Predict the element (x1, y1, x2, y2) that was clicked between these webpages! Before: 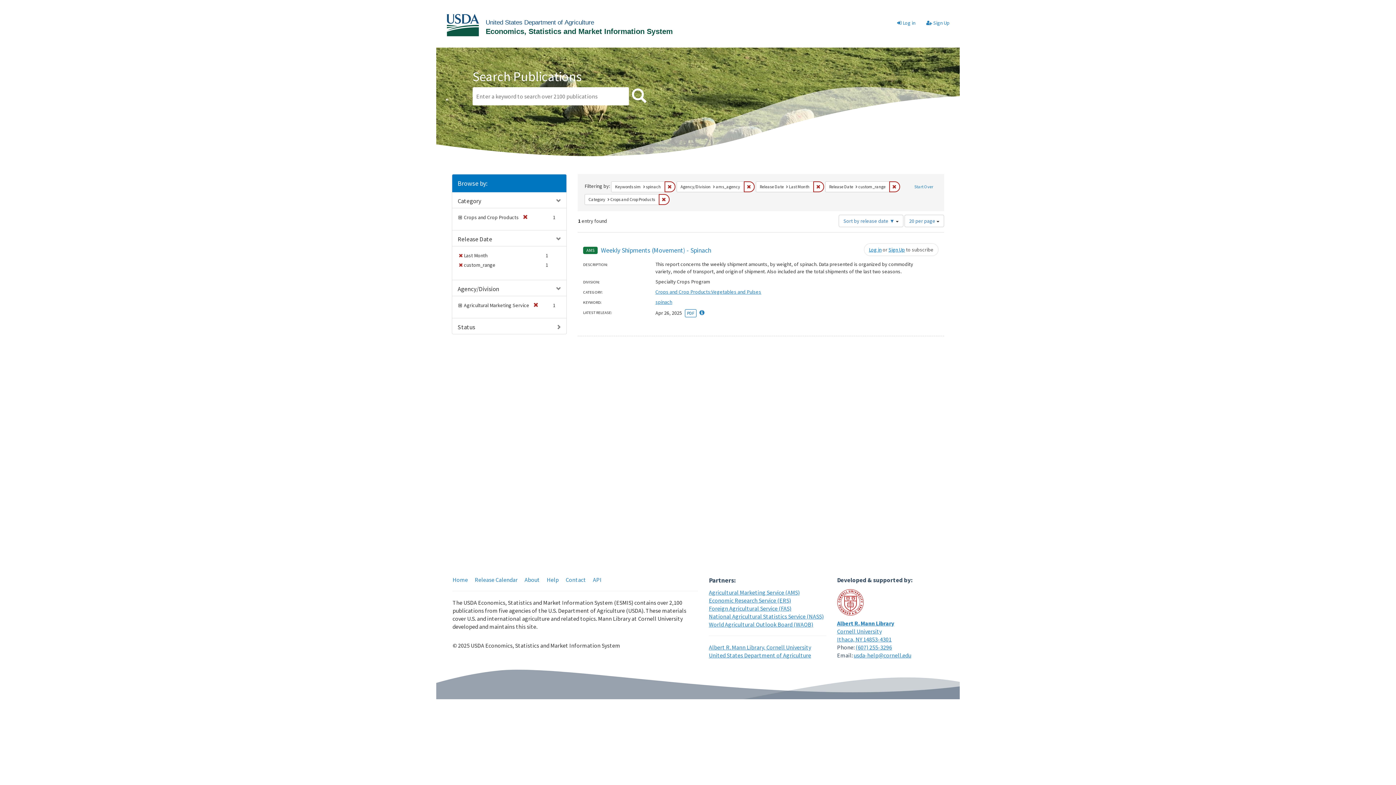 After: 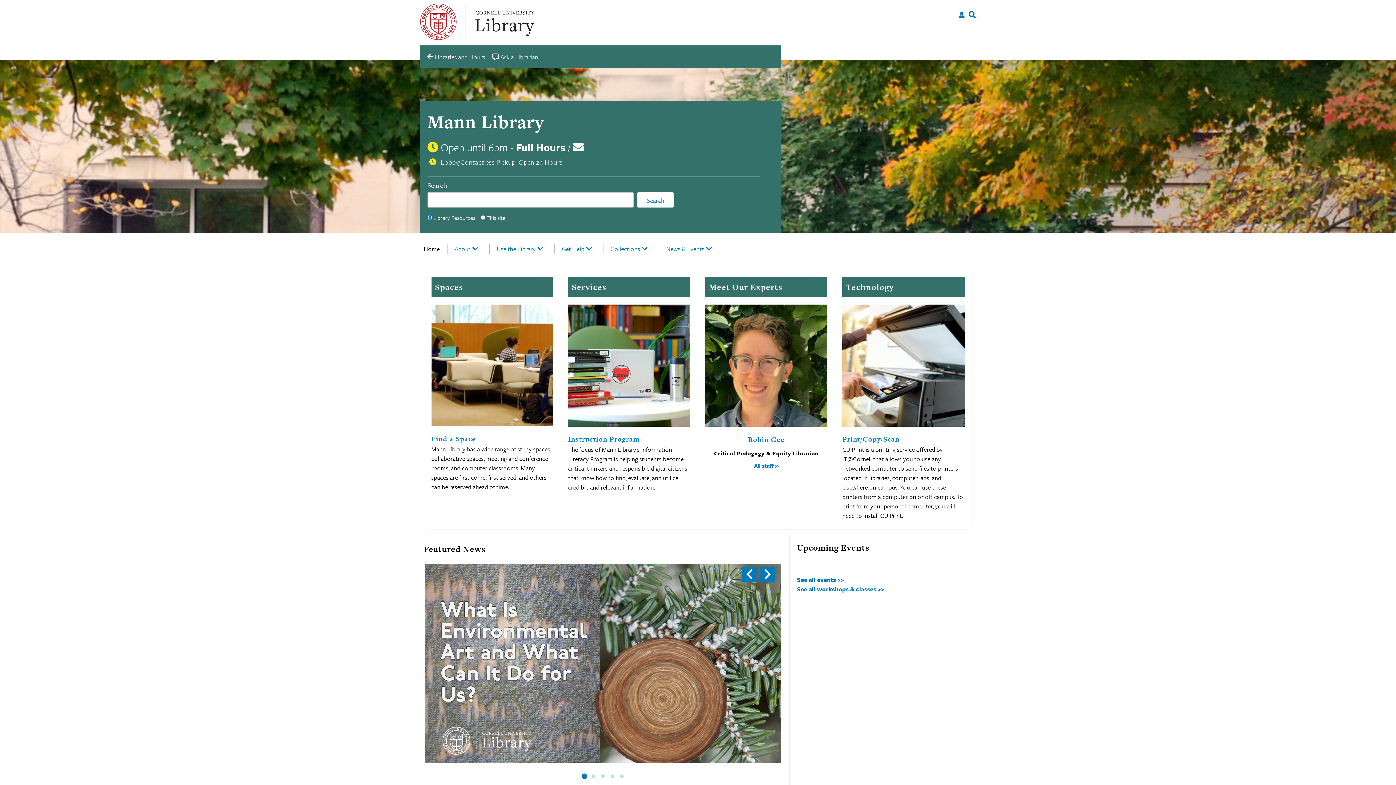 Action: bbox: (709, 643, 811, 651) label: Albert R. Mann Library, Cornell University